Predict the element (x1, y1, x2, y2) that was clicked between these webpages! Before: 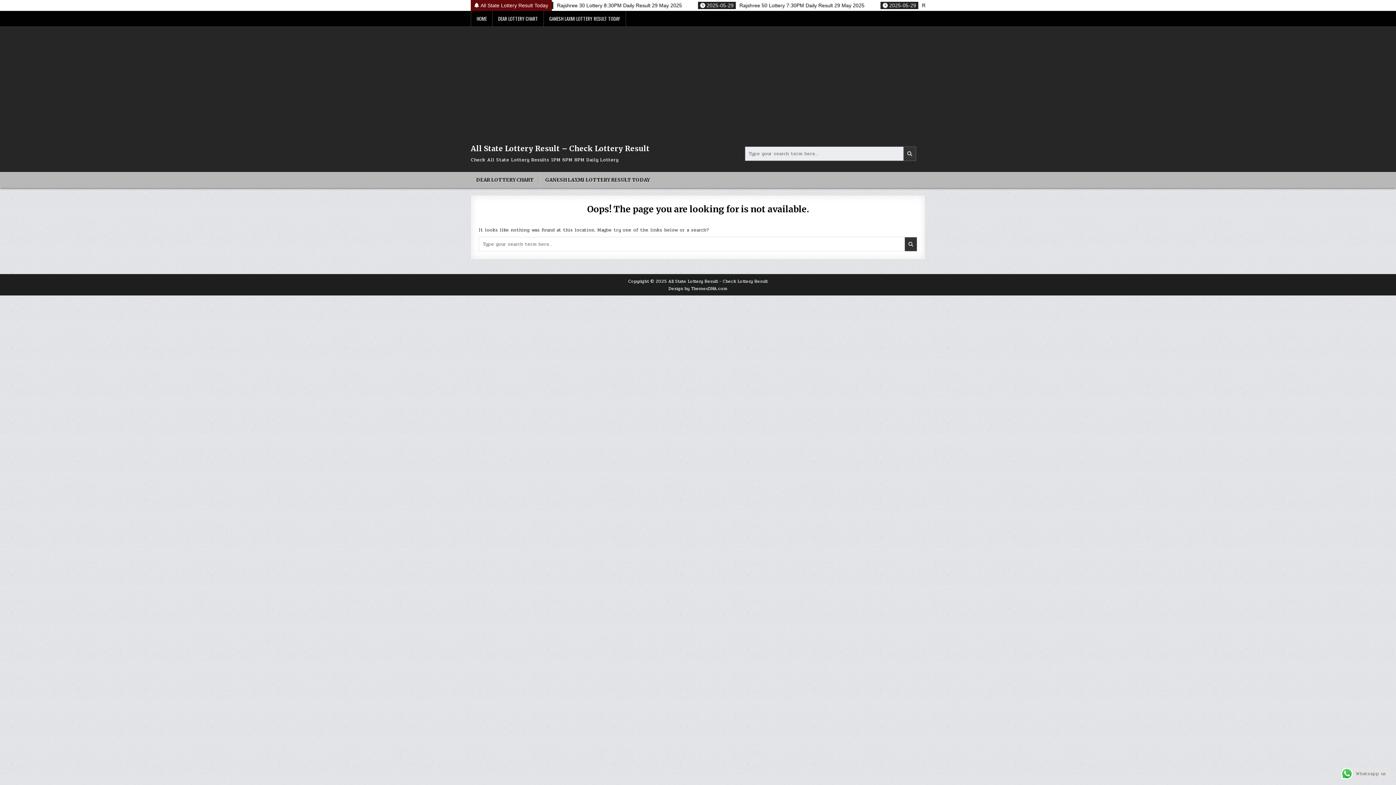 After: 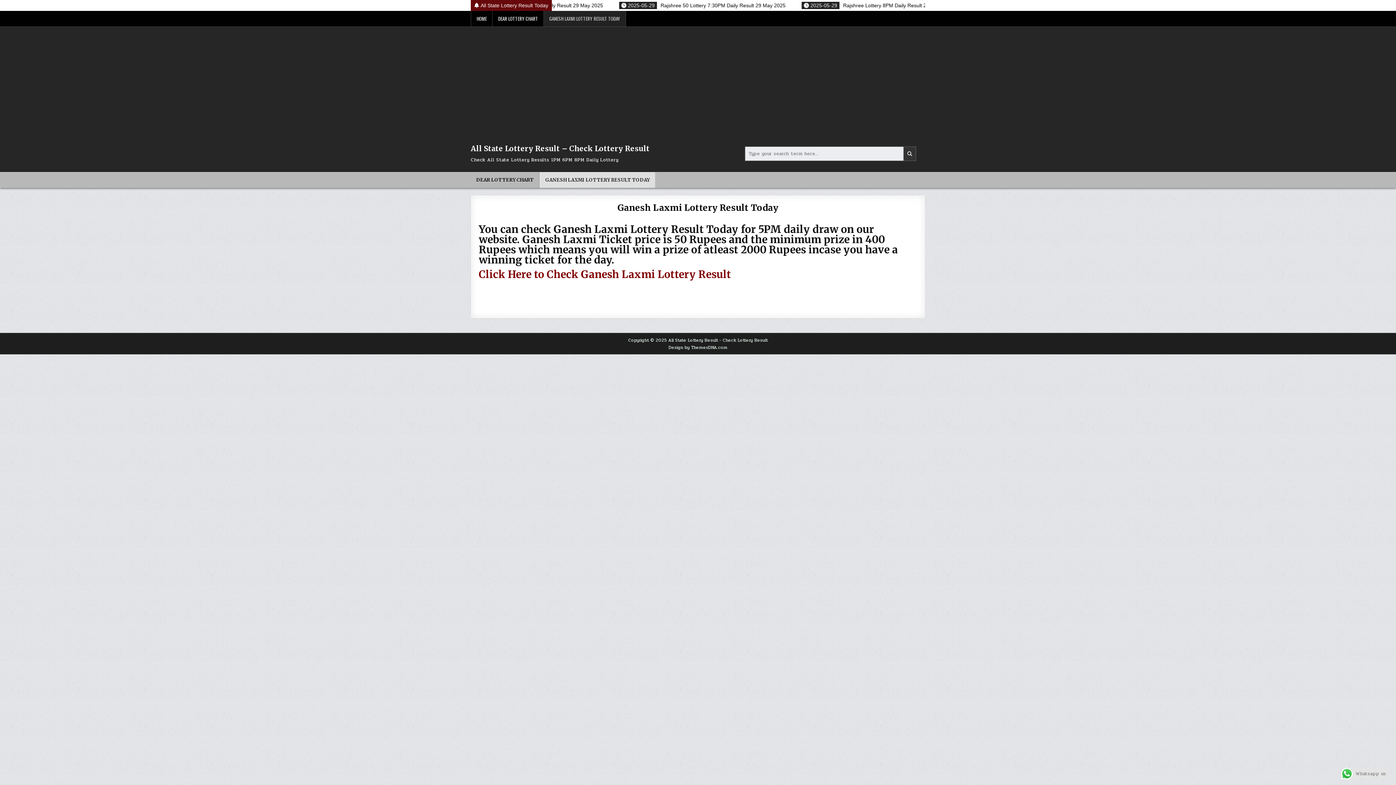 Action: bbox: (539, 172, 655, 188) label: GANESH LAXMI LOTTERY RESULT TODAY